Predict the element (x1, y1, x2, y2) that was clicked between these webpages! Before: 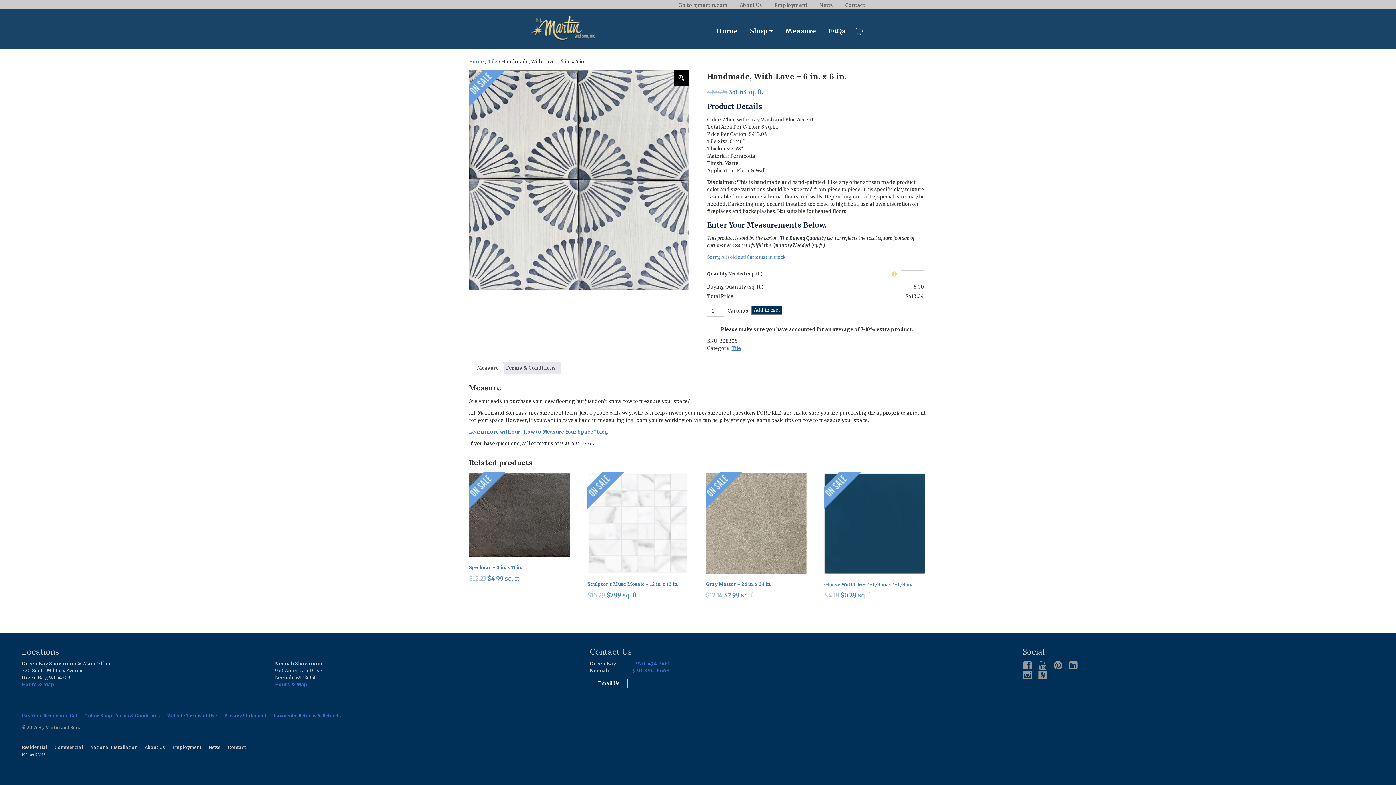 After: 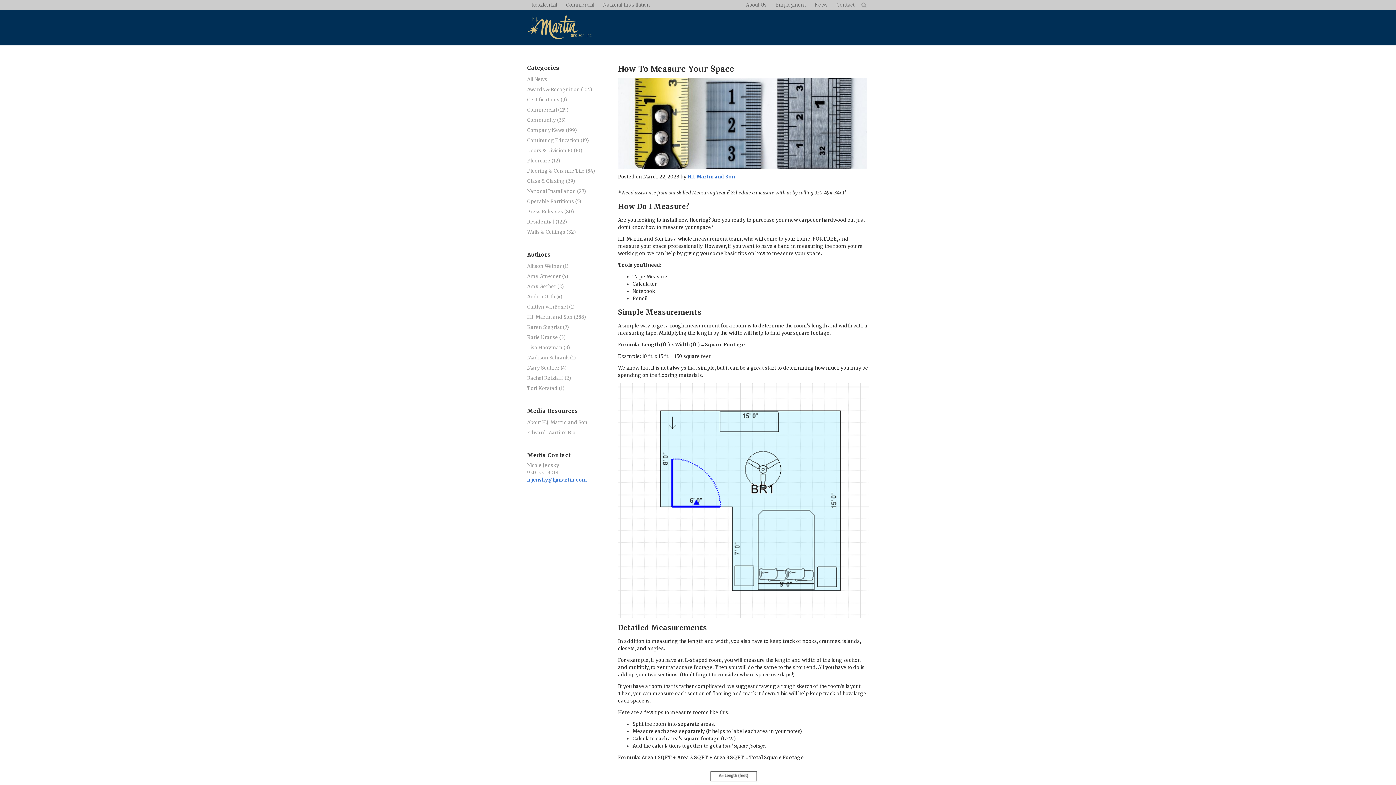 Action: label: Learn more with our “How to Measure Your Space” blog. bbox: (469, 429, 610, 435)